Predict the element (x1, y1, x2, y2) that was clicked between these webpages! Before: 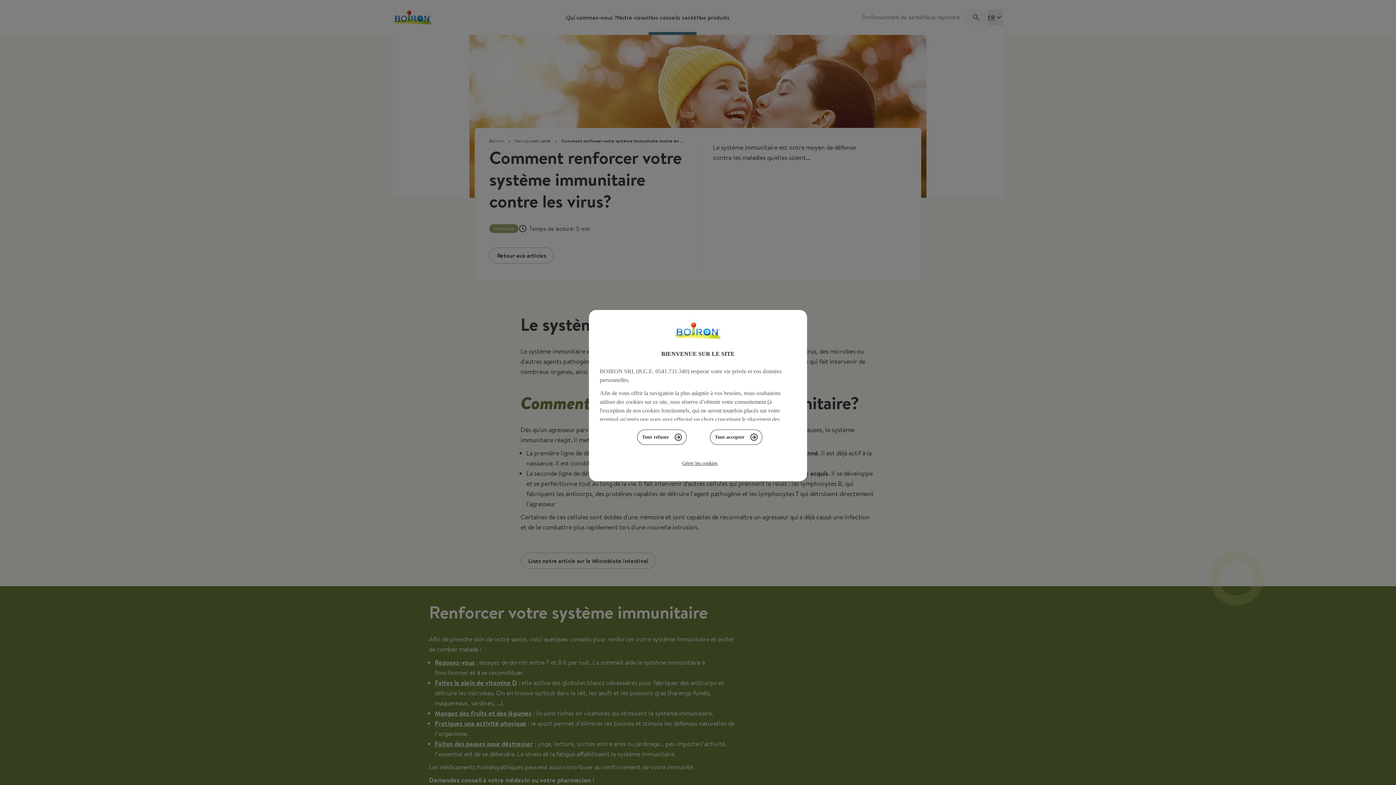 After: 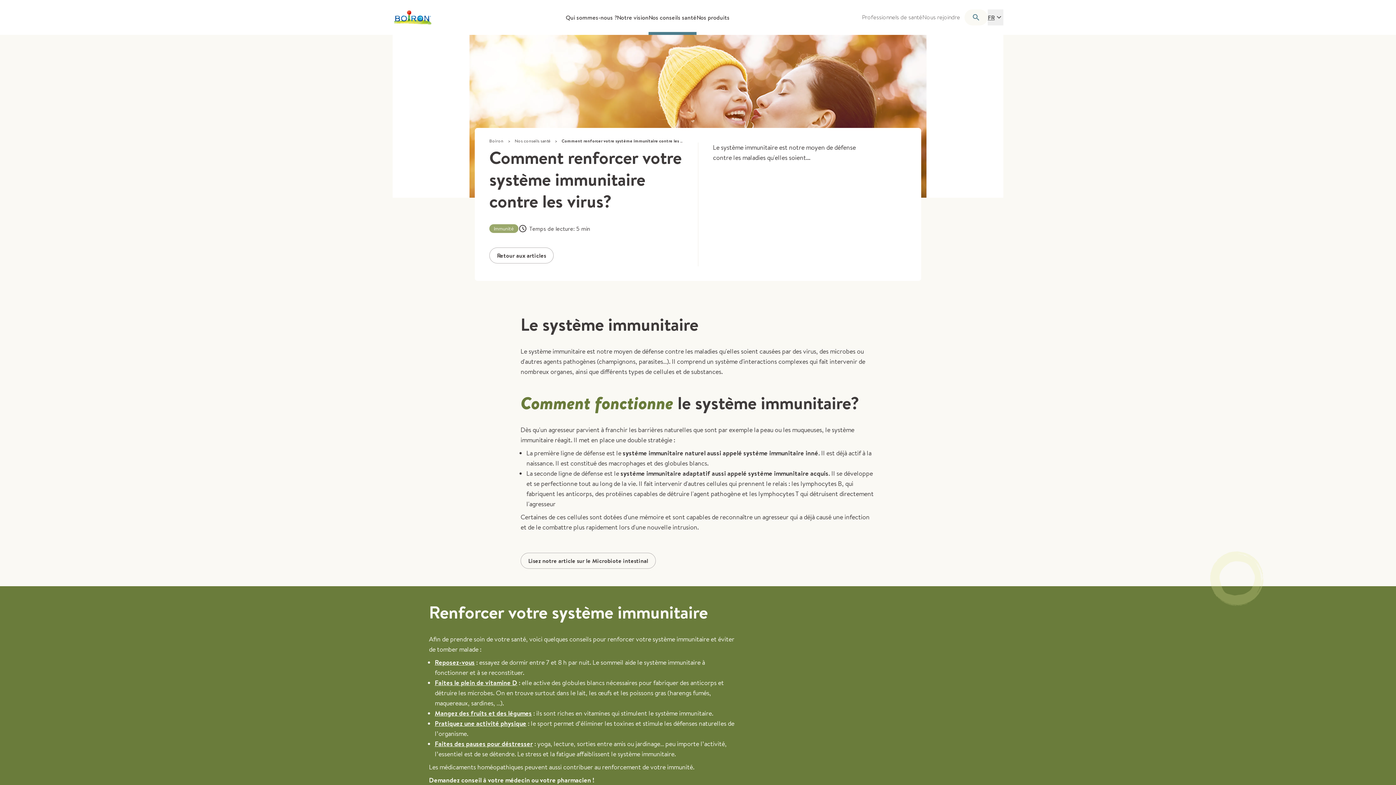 Action: label: Tout refuser bbox: (637, 429, 686, 445)